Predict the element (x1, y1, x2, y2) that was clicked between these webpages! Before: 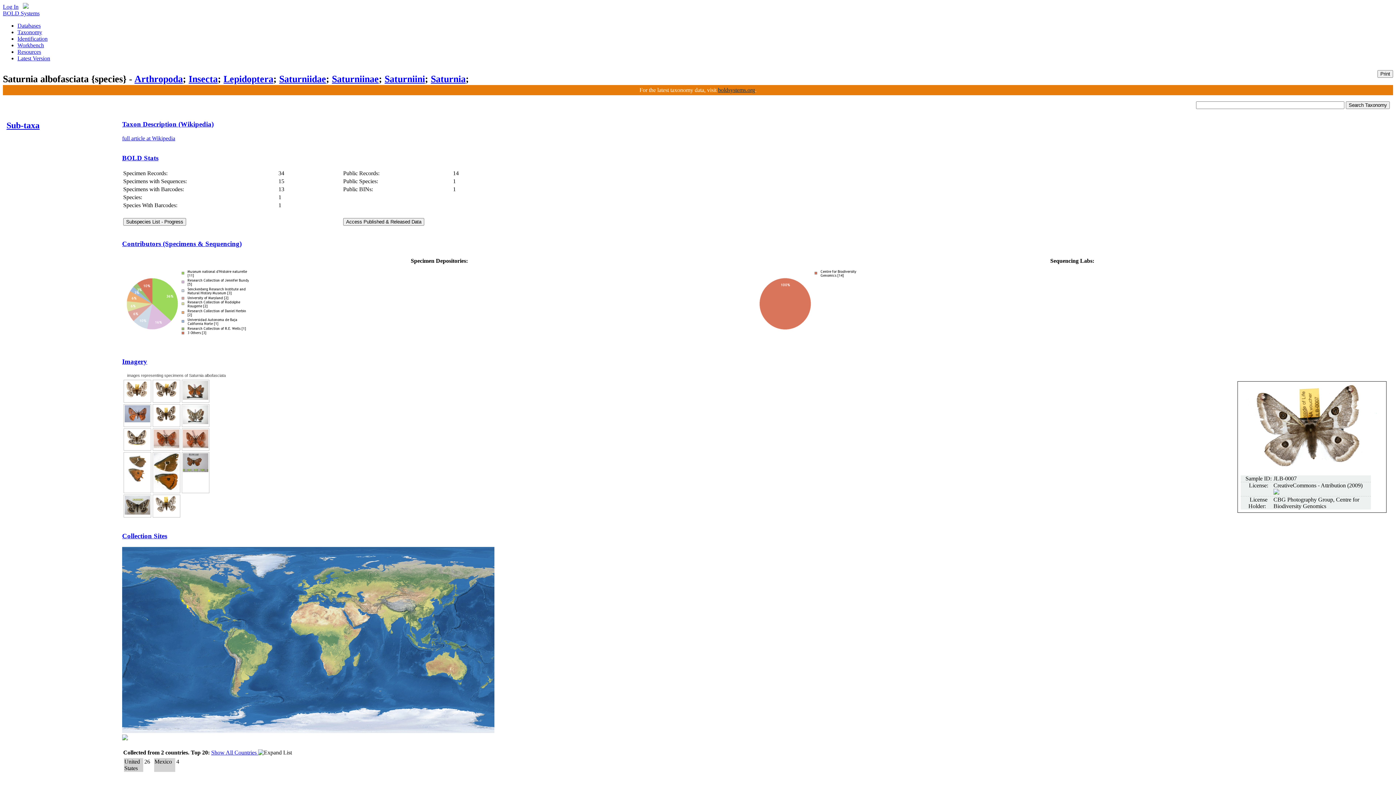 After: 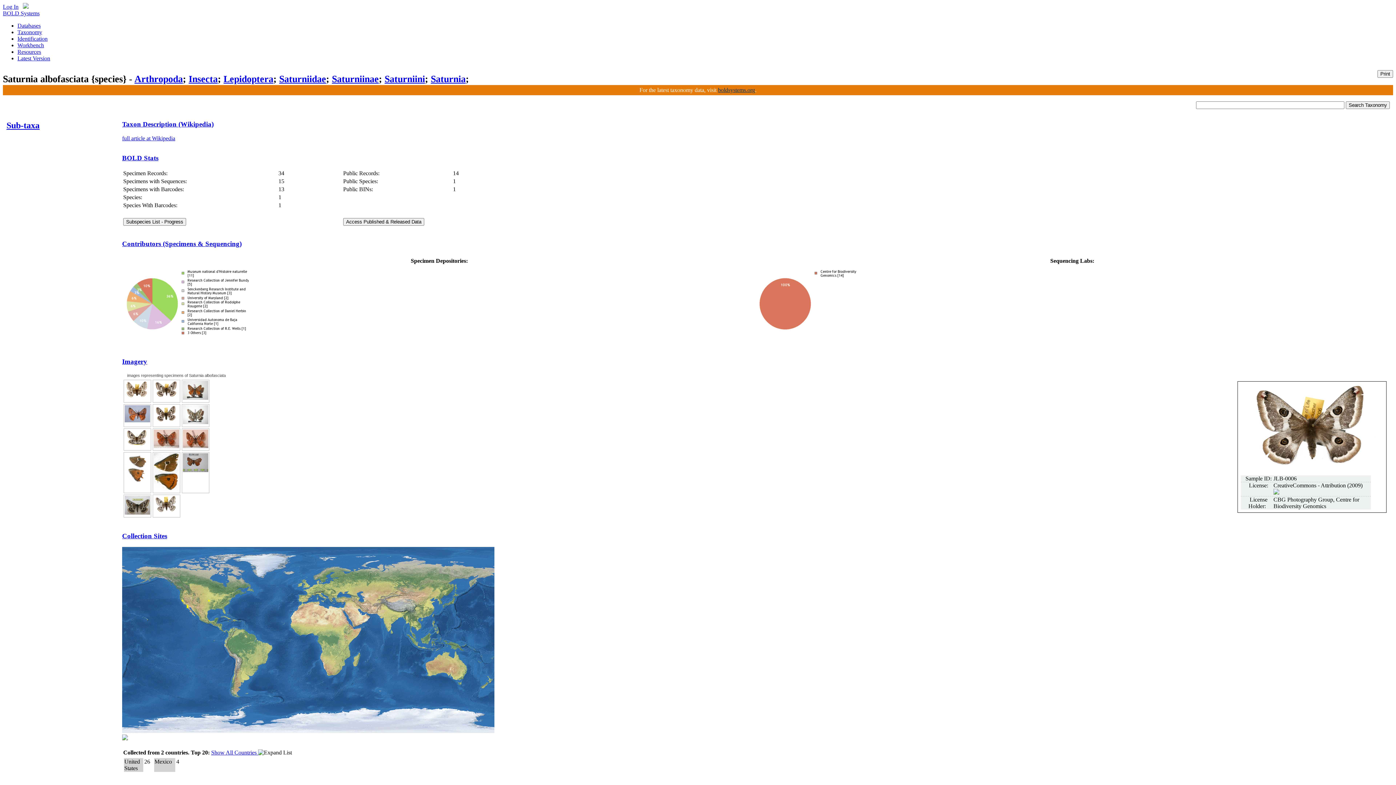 Action: bbox: (153, 392, 179, 399)